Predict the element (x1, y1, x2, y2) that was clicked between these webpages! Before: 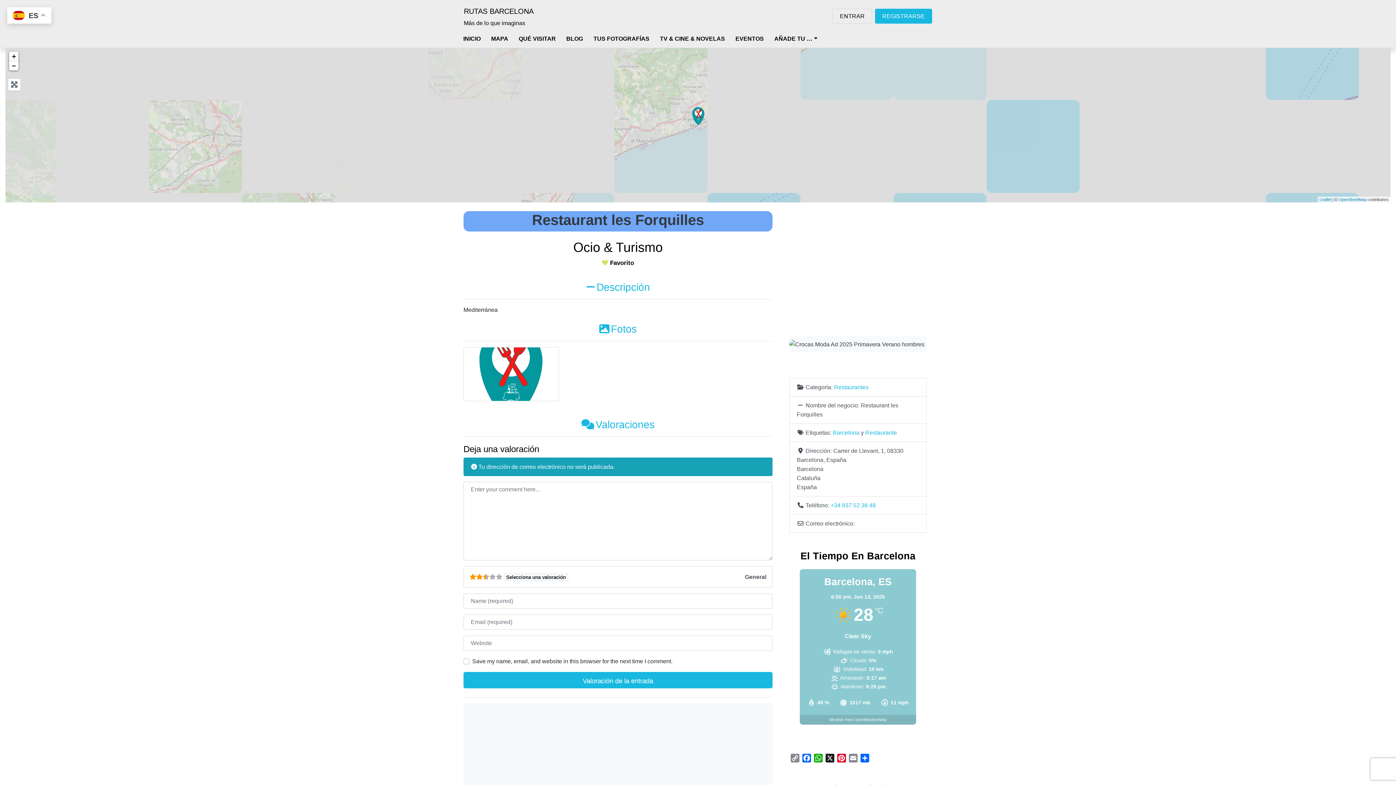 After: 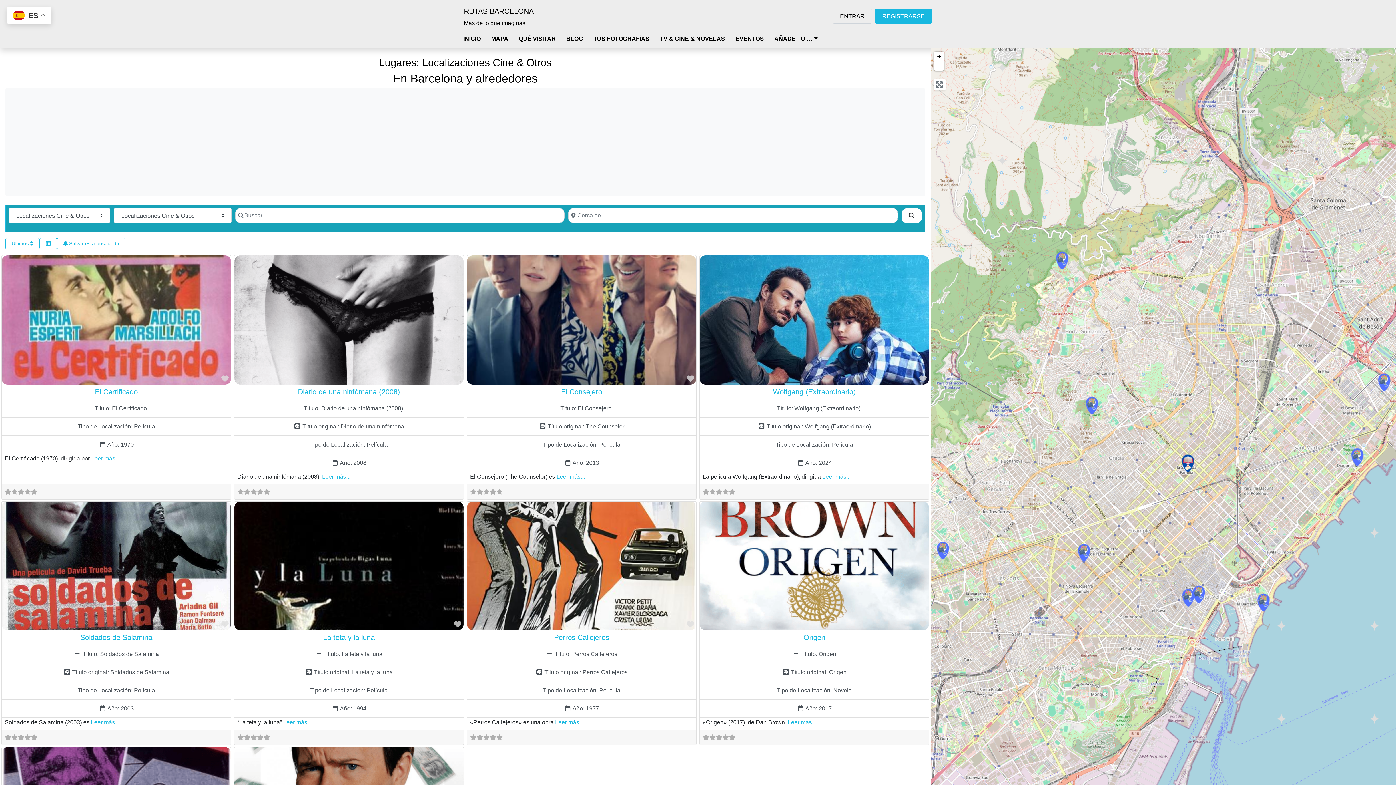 Action: bbox: (654, 29, 730, 47) label: TV & CINE & NOVELAS